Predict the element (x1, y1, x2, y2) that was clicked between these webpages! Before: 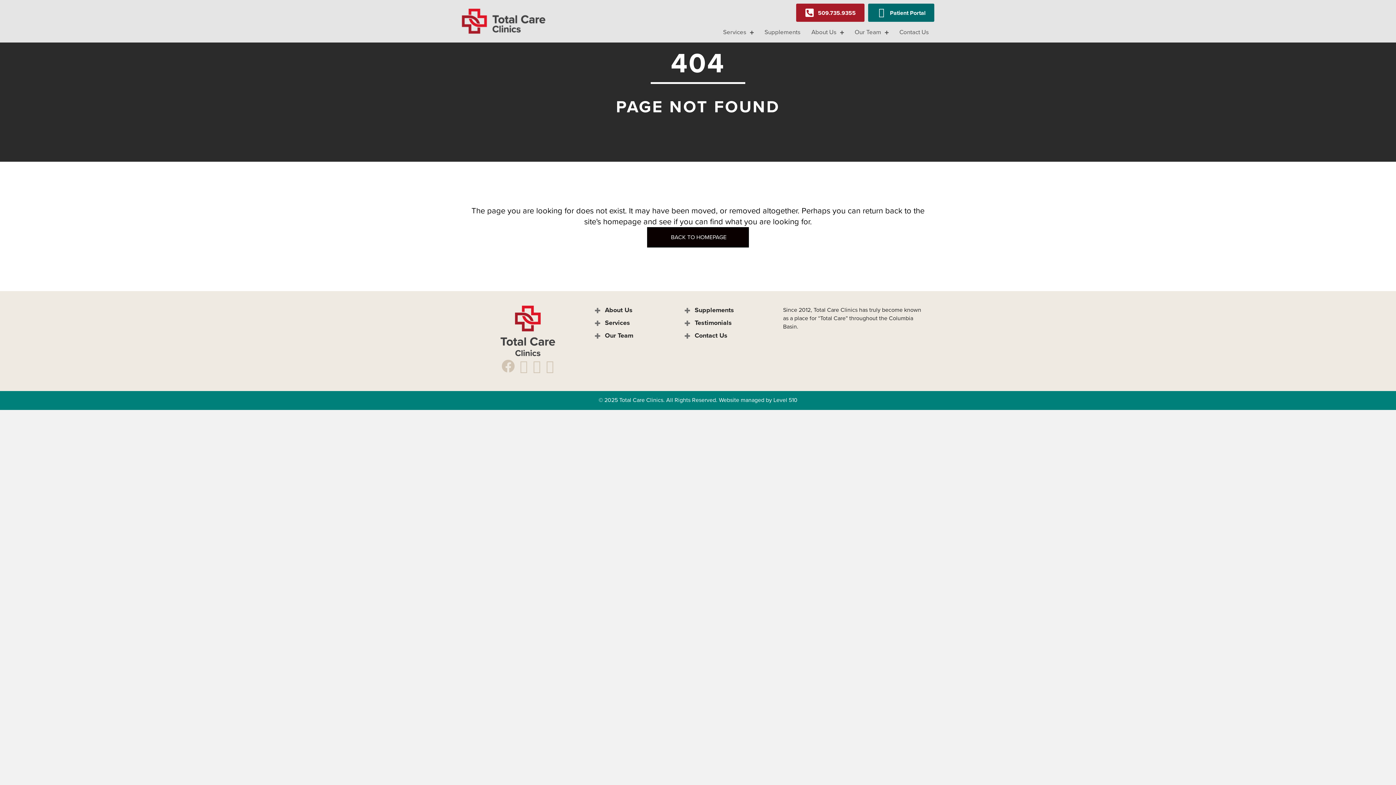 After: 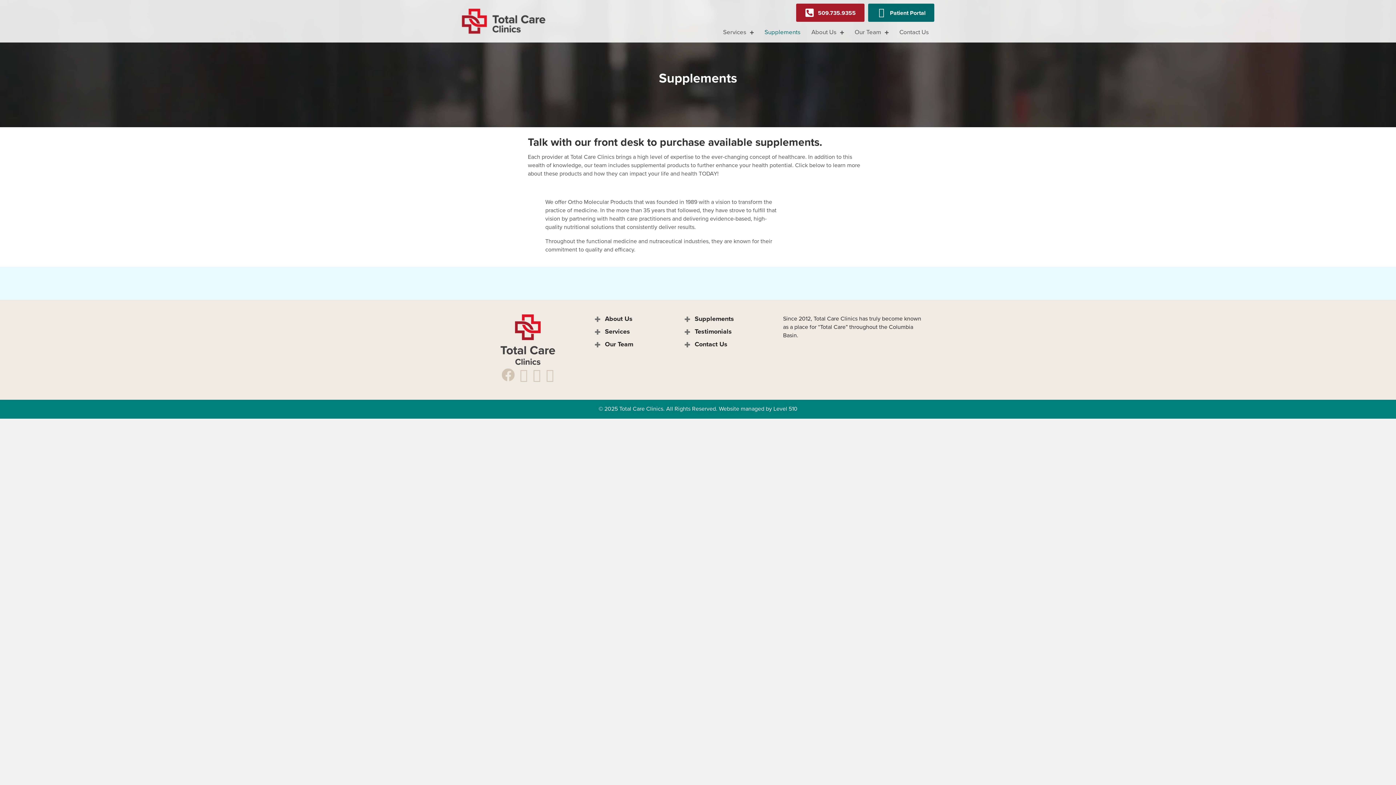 Action: bbox: (761, 25, 804, 38) label: Supplements